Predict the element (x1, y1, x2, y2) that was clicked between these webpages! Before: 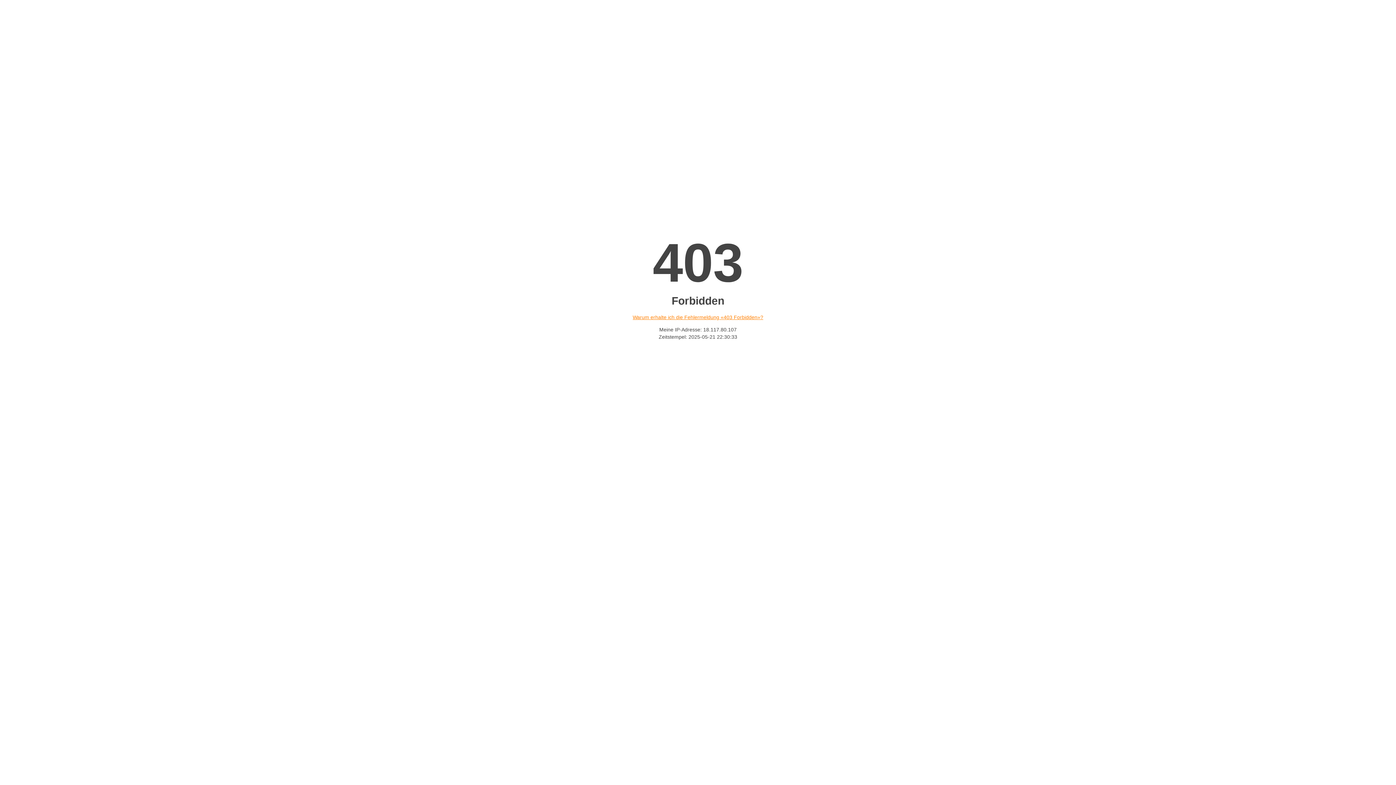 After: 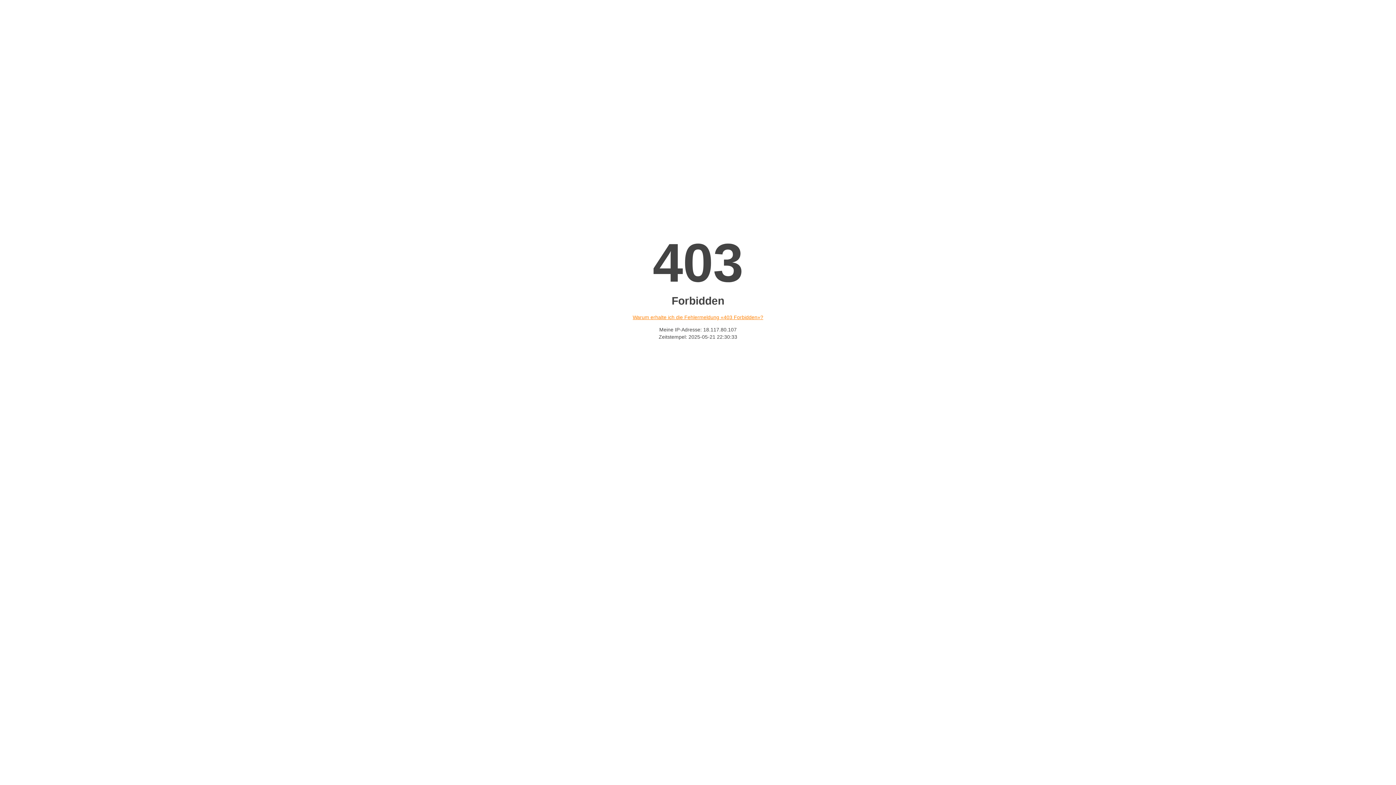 Action: bbox: (632, 314, 763, 320) label: Warum erhalte ich die Fehlermeldung «403 Forbidden»?